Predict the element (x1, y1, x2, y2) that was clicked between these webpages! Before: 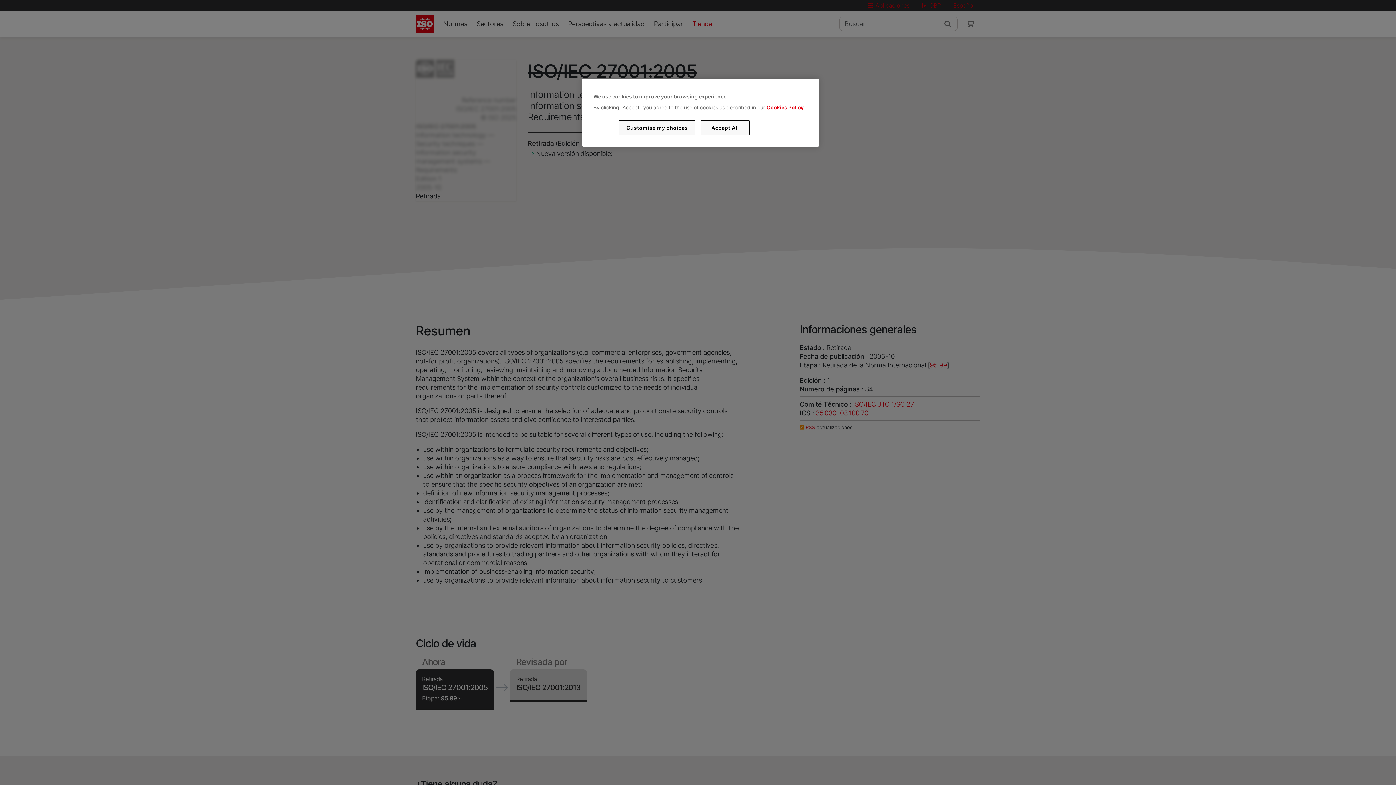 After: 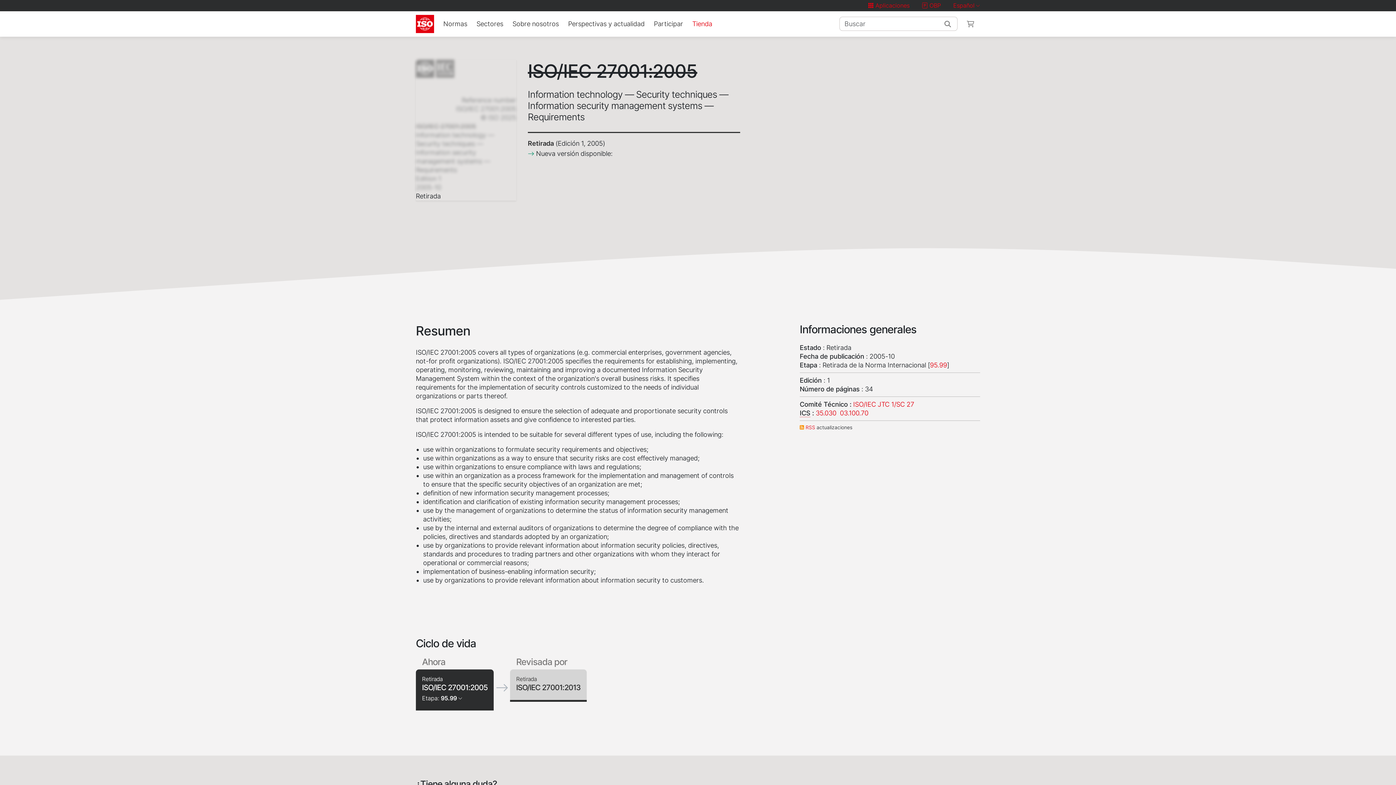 Action: label: Accept All bbox: (700, 120, 749, 135)